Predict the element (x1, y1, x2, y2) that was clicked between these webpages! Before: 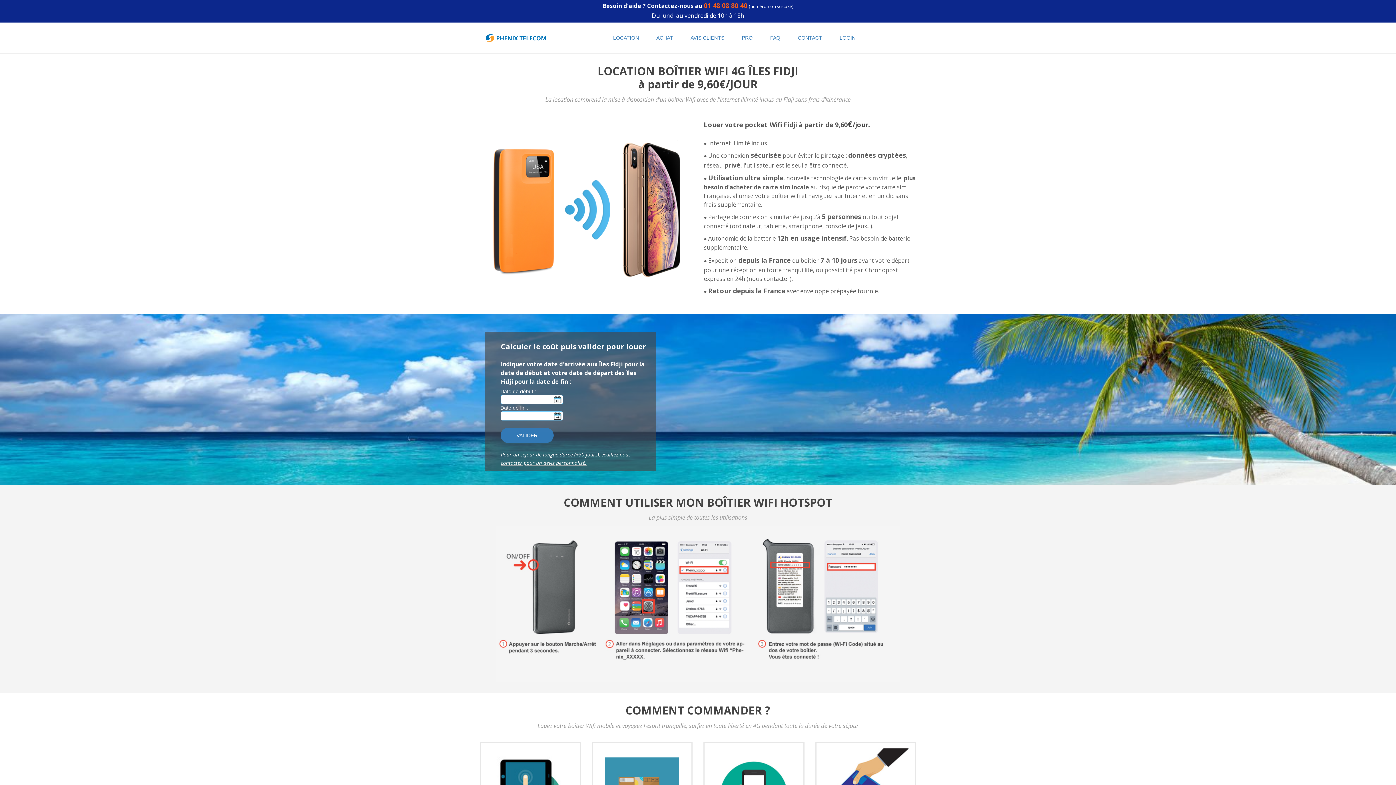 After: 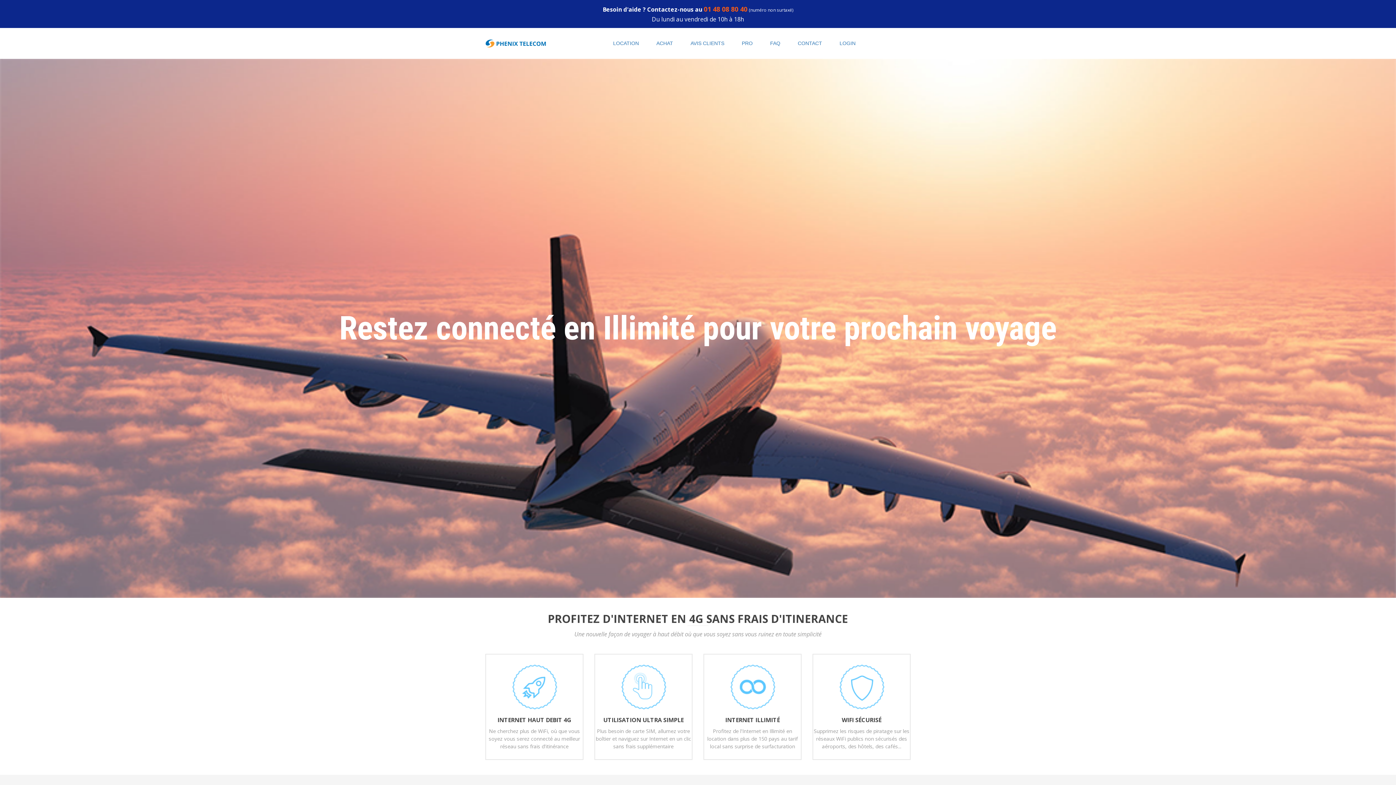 Action: bbox: (485, 33, 547, 42)